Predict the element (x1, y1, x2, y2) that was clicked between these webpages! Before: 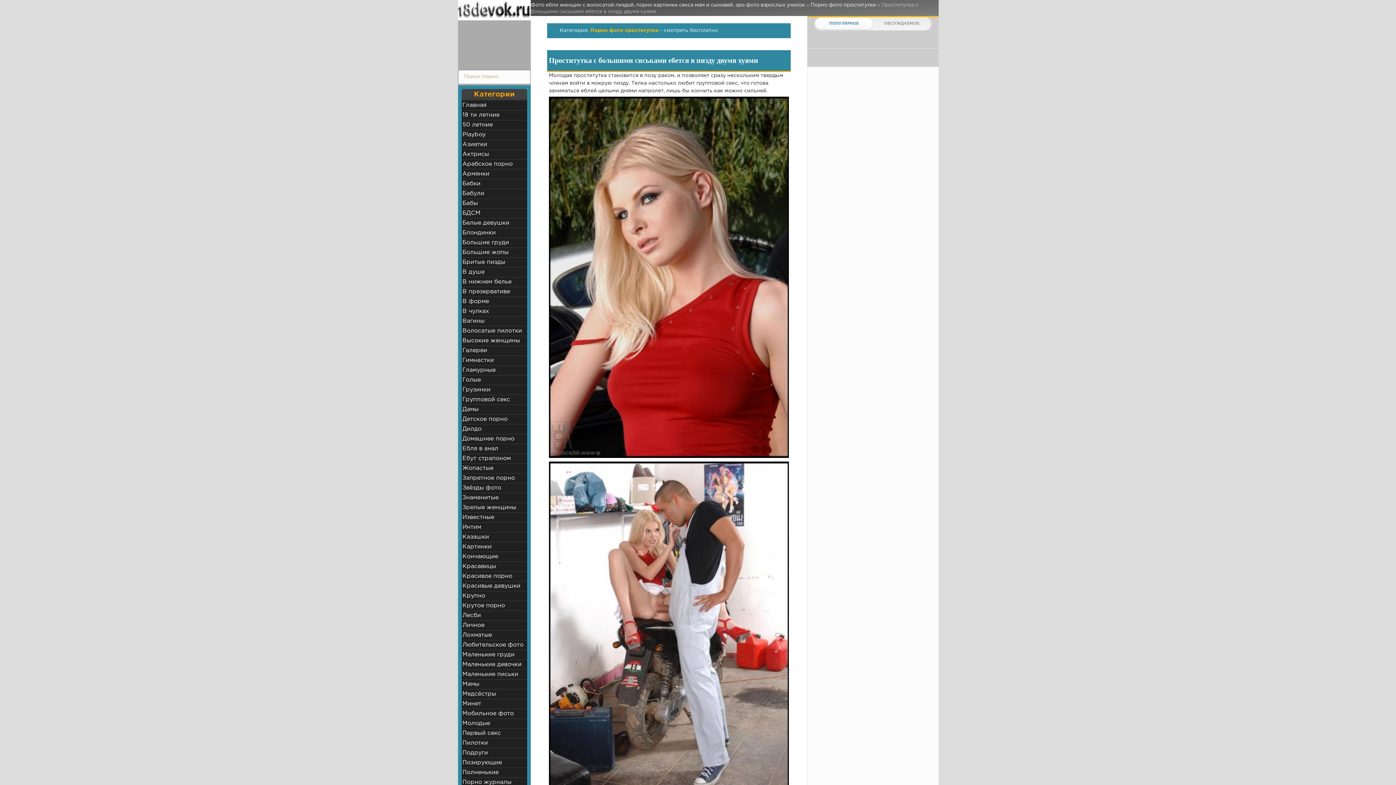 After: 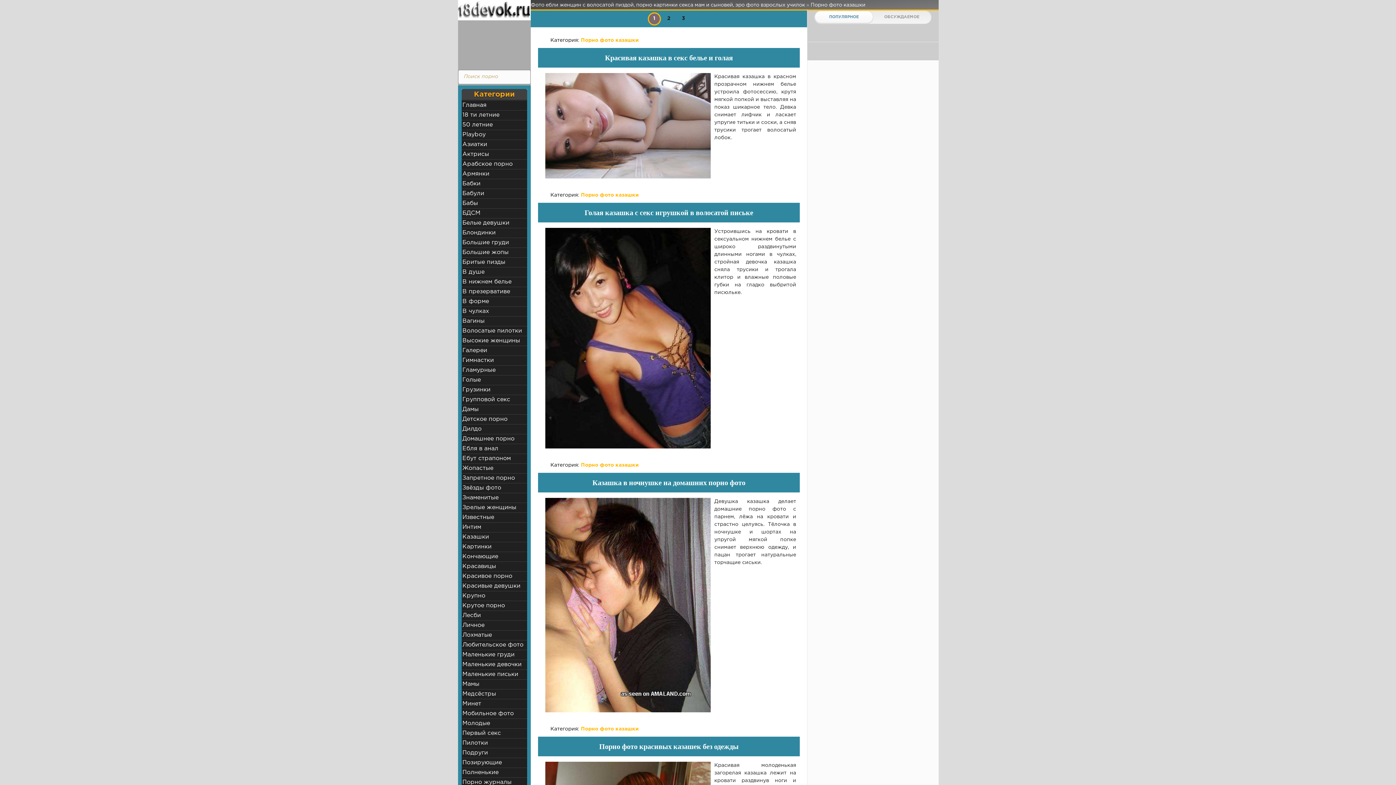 Action: bbox: (461, 532, 527, 541) label: Казашки